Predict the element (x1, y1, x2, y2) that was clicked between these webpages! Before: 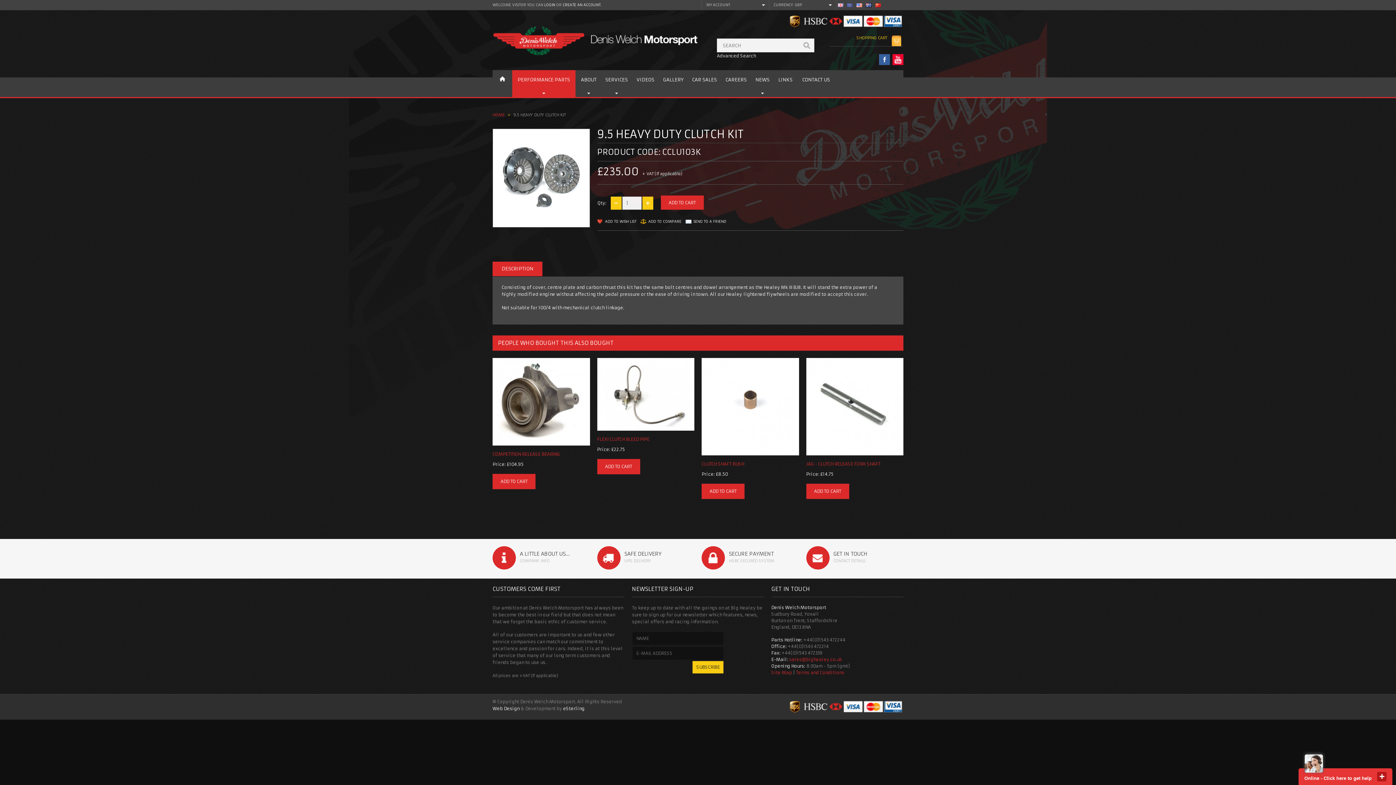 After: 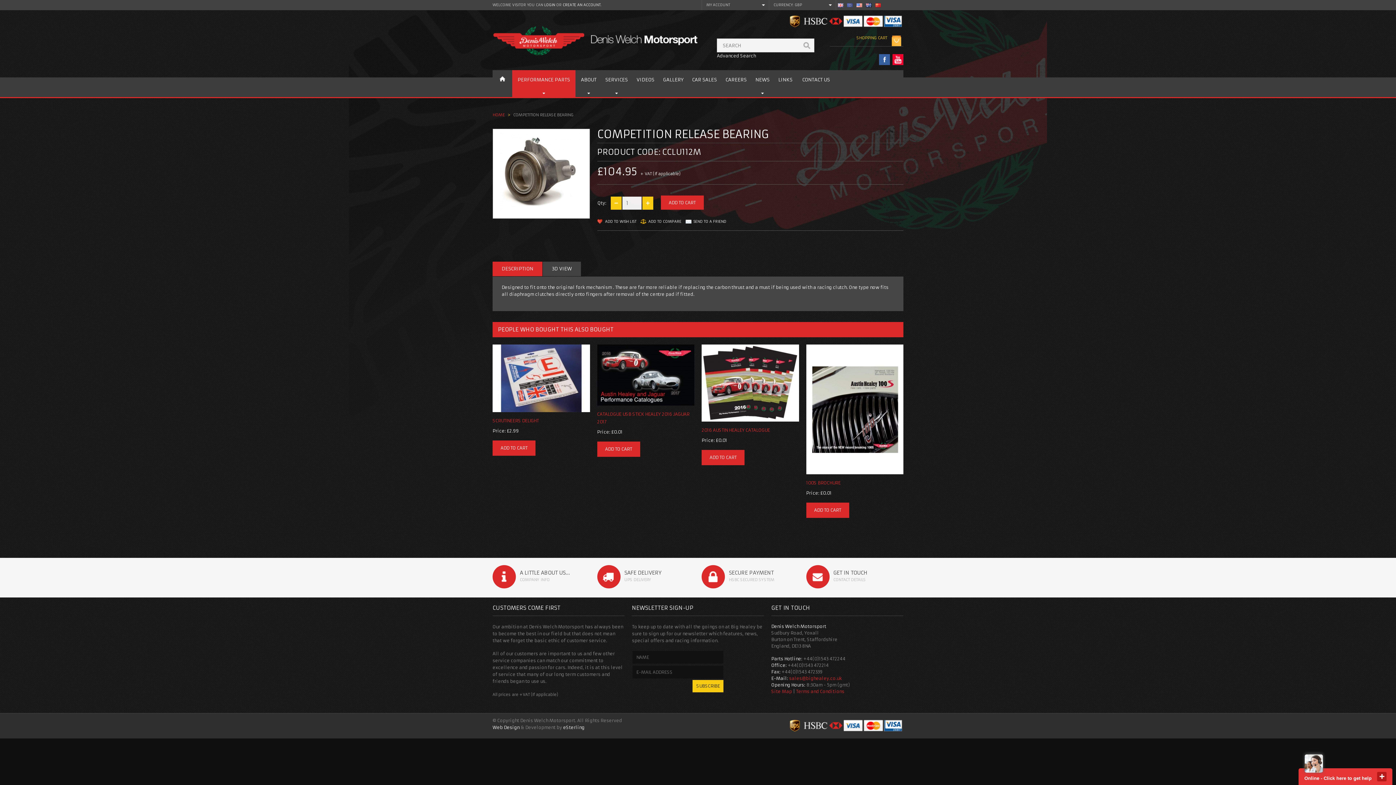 Action: bbox: (492, 451, 560, 457) label: COMPETITION RELEASE BEARING